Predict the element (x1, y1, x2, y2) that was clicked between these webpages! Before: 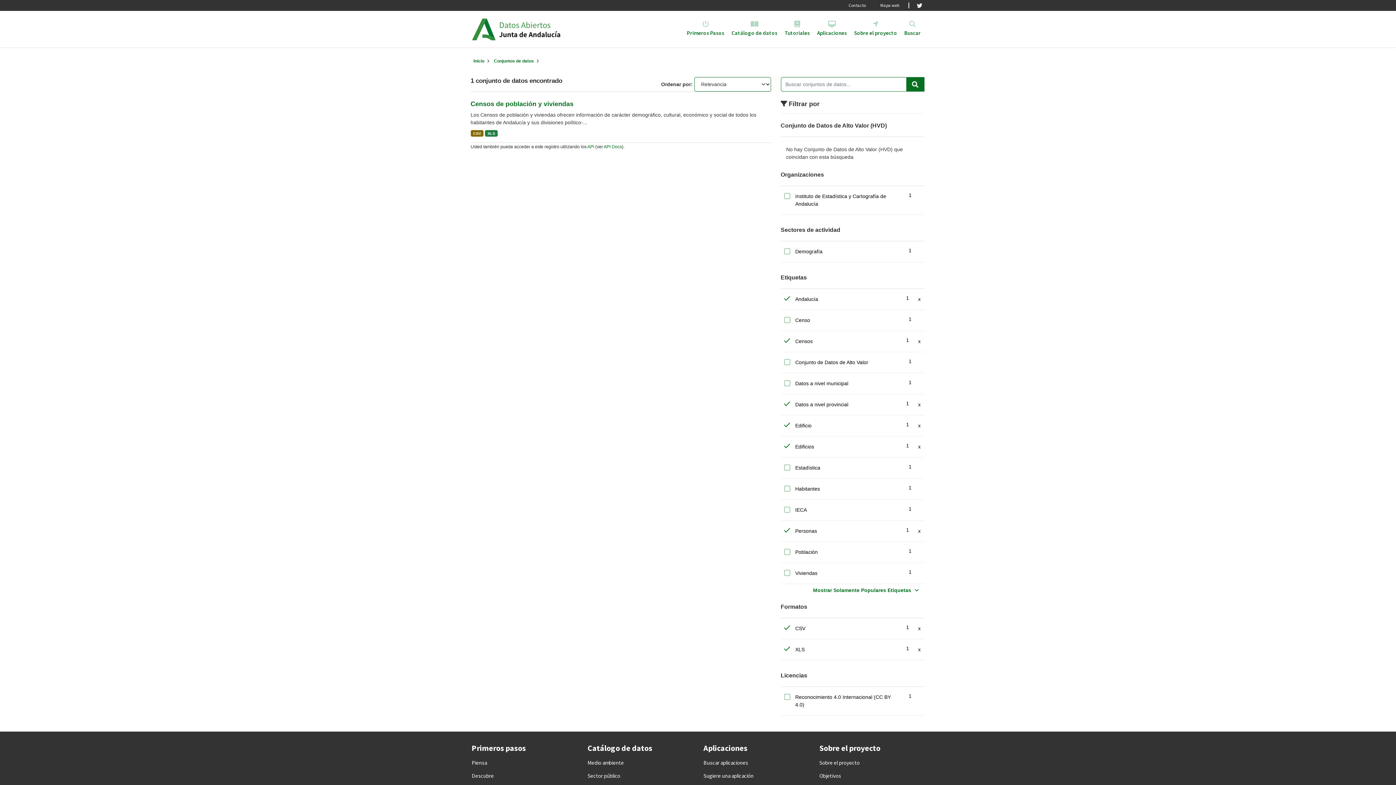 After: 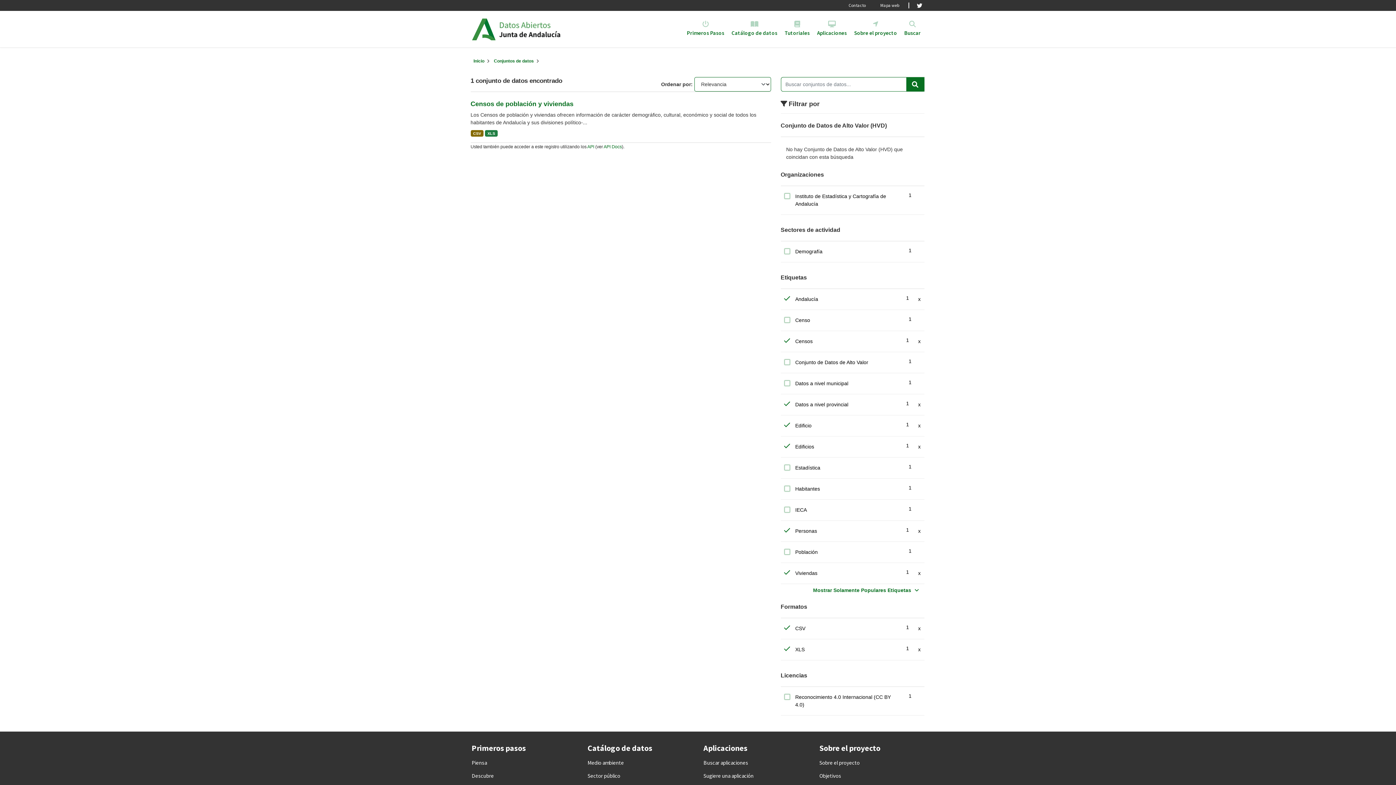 Action: label: Viviendas
1 bbox: (779, 566, 926, 581)